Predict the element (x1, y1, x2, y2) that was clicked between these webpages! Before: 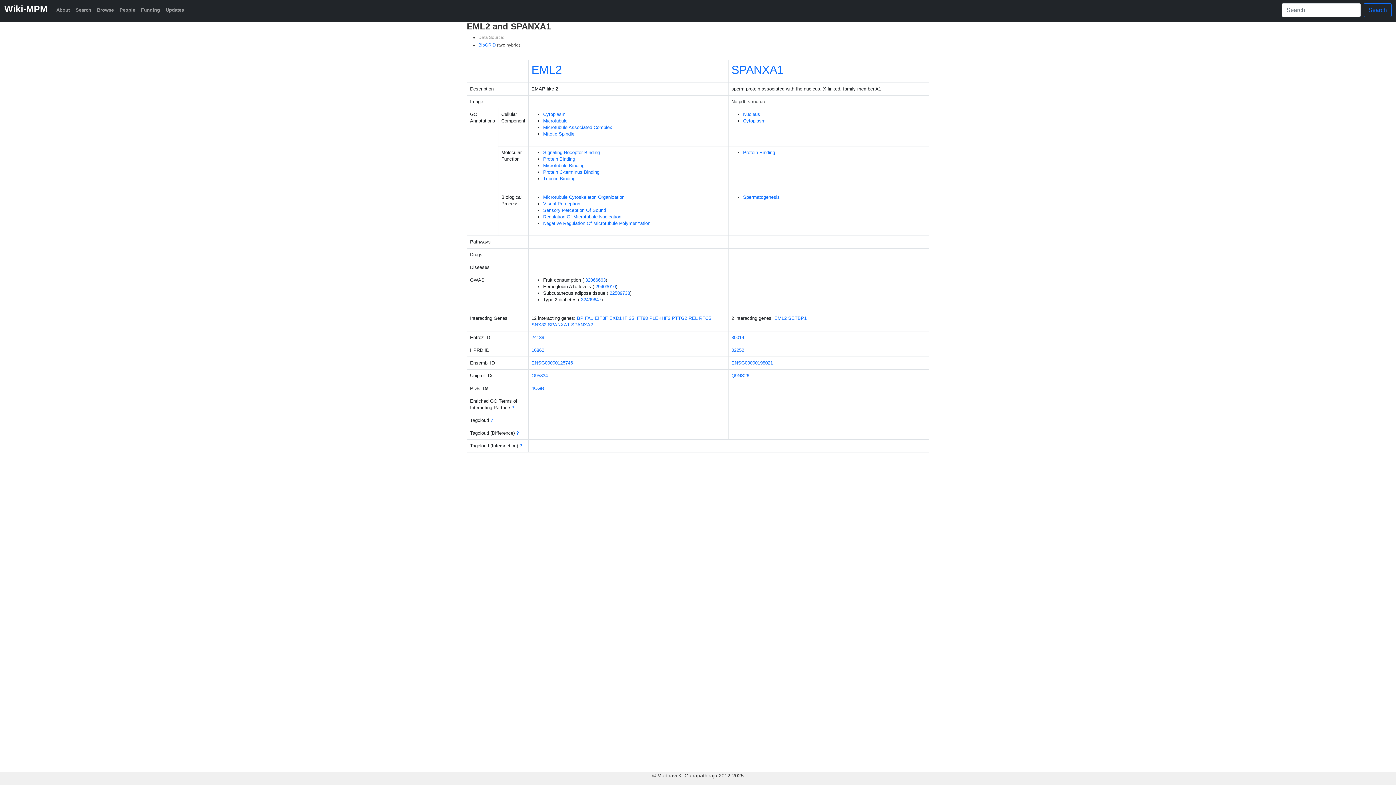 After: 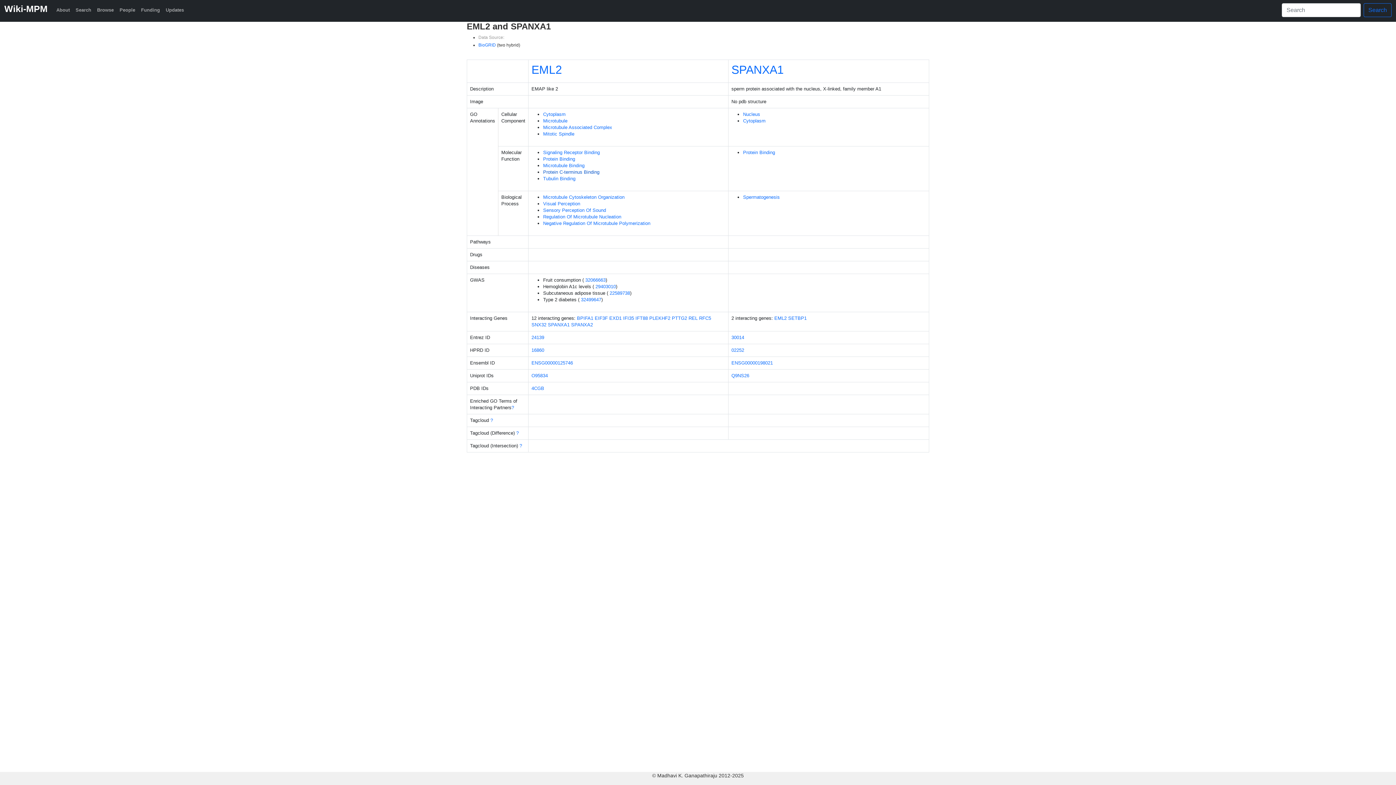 Action: bbox: (543, 169, 599, 174) label: Protein C-terminus Binding